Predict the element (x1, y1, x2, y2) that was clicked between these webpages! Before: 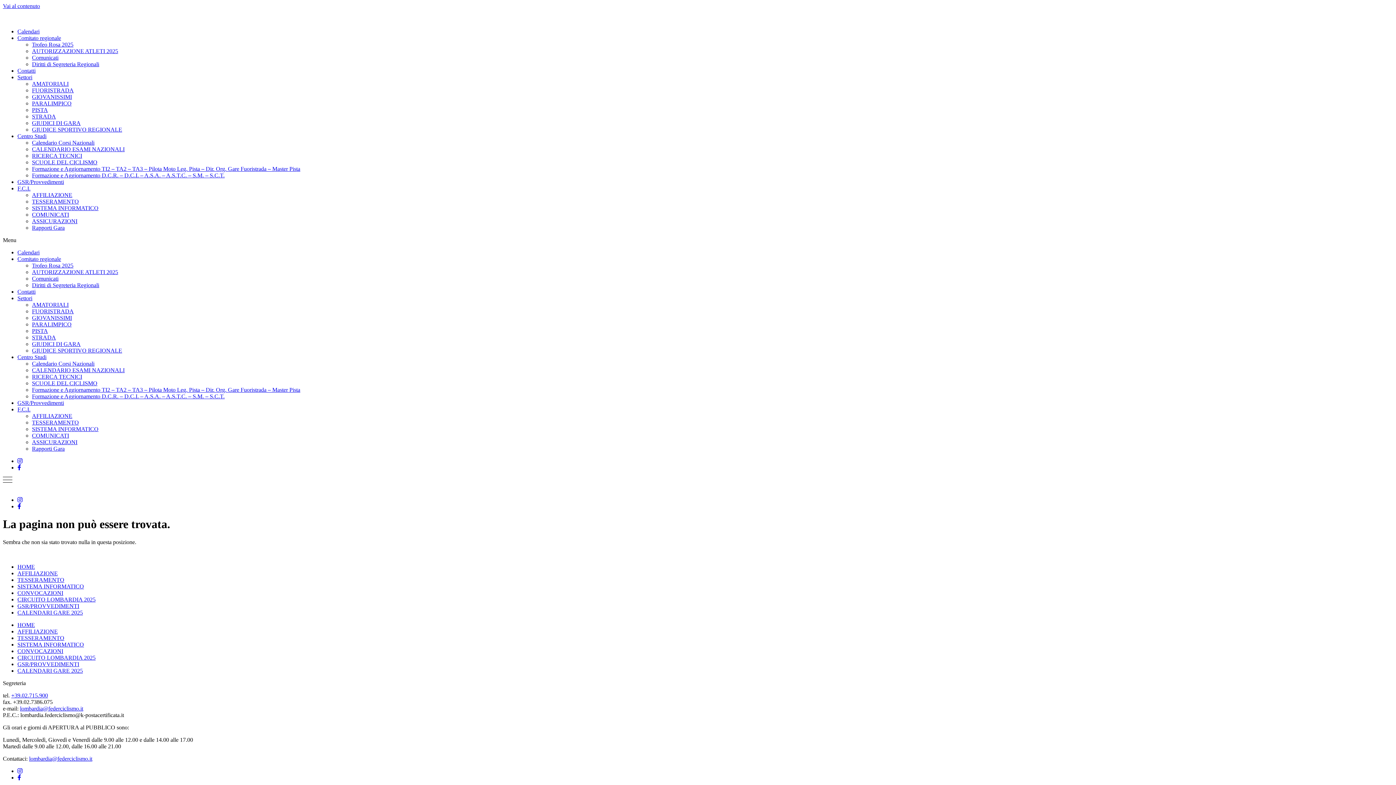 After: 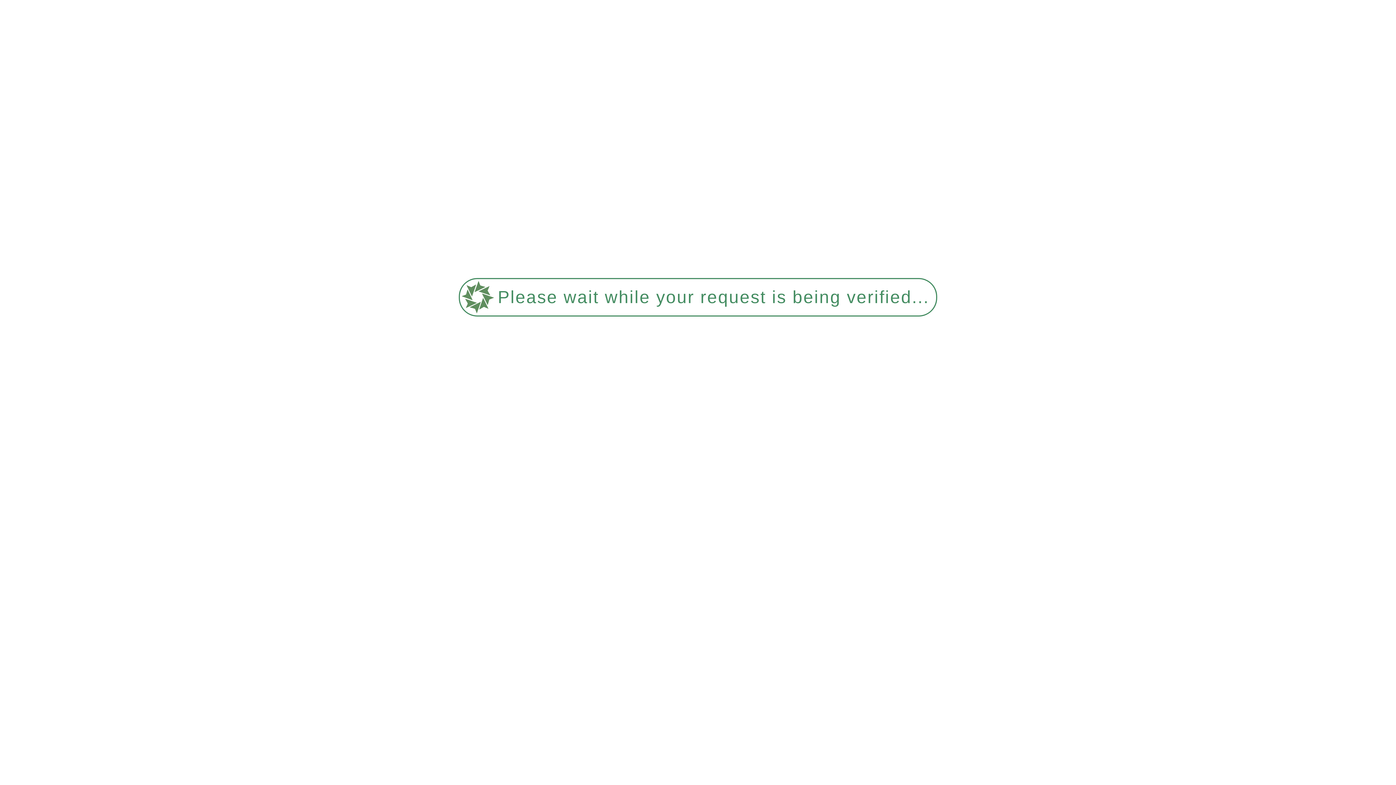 Action: bbox: (17, 67, 35, 73) label: Contatti